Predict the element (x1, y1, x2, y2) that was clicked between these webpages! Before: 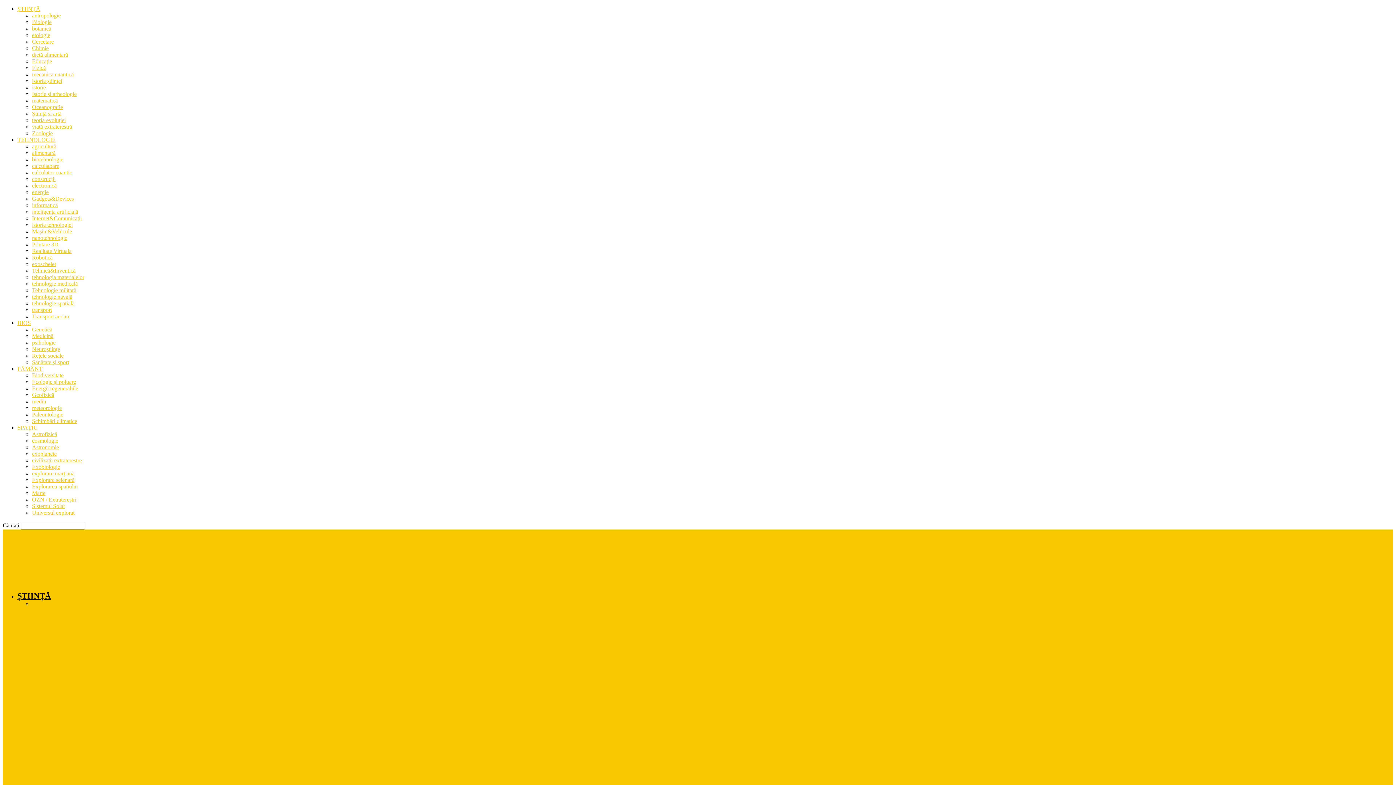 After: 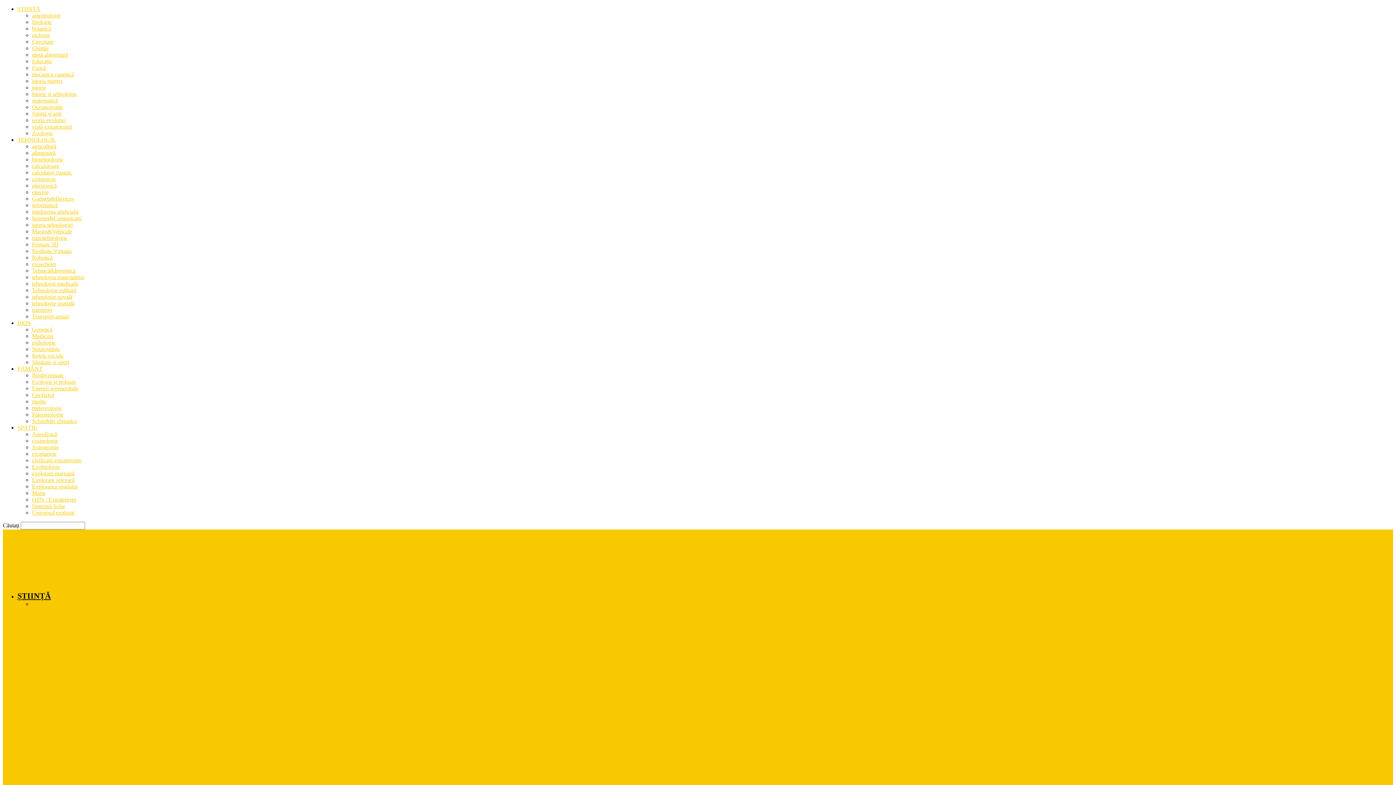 Action: bbox: (32, 71, 73, 77) label: mecanica cuantică